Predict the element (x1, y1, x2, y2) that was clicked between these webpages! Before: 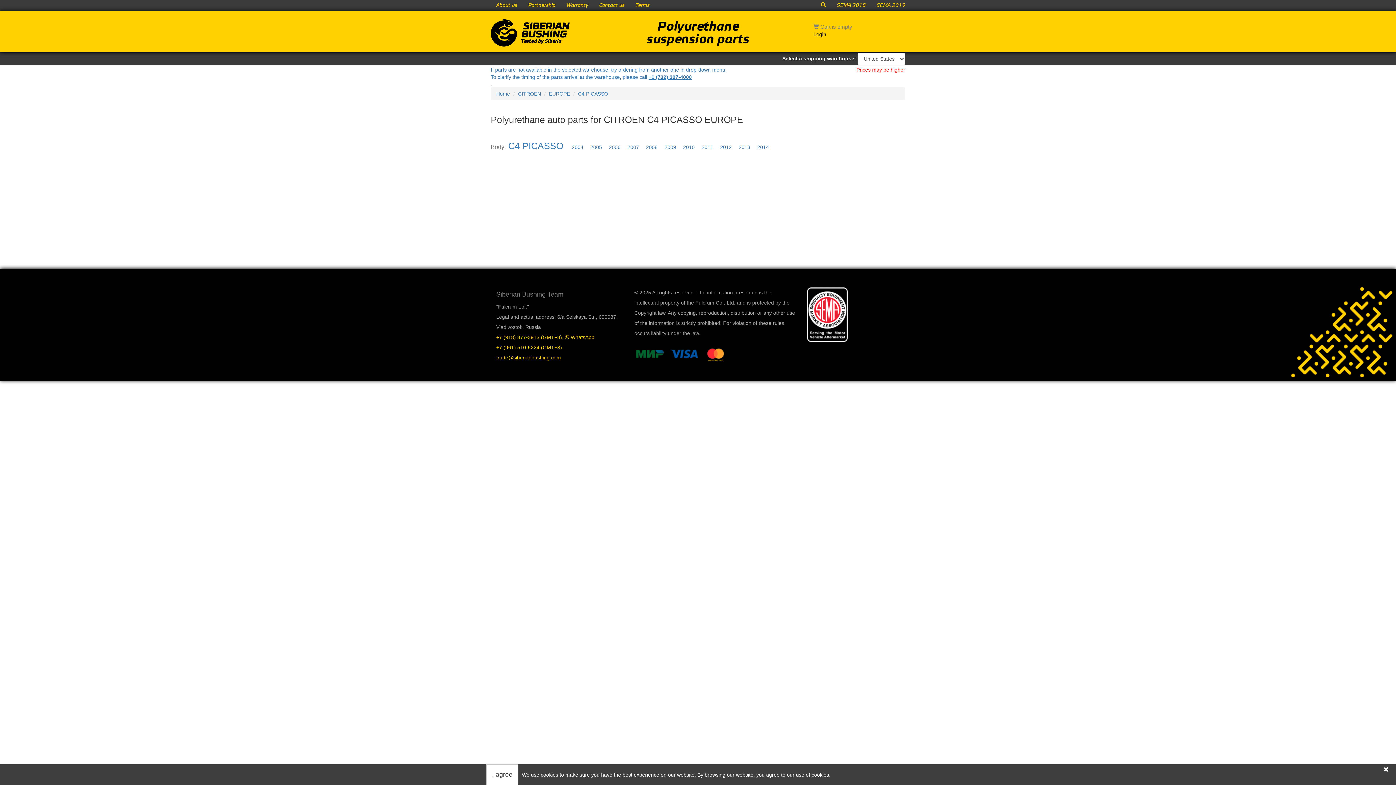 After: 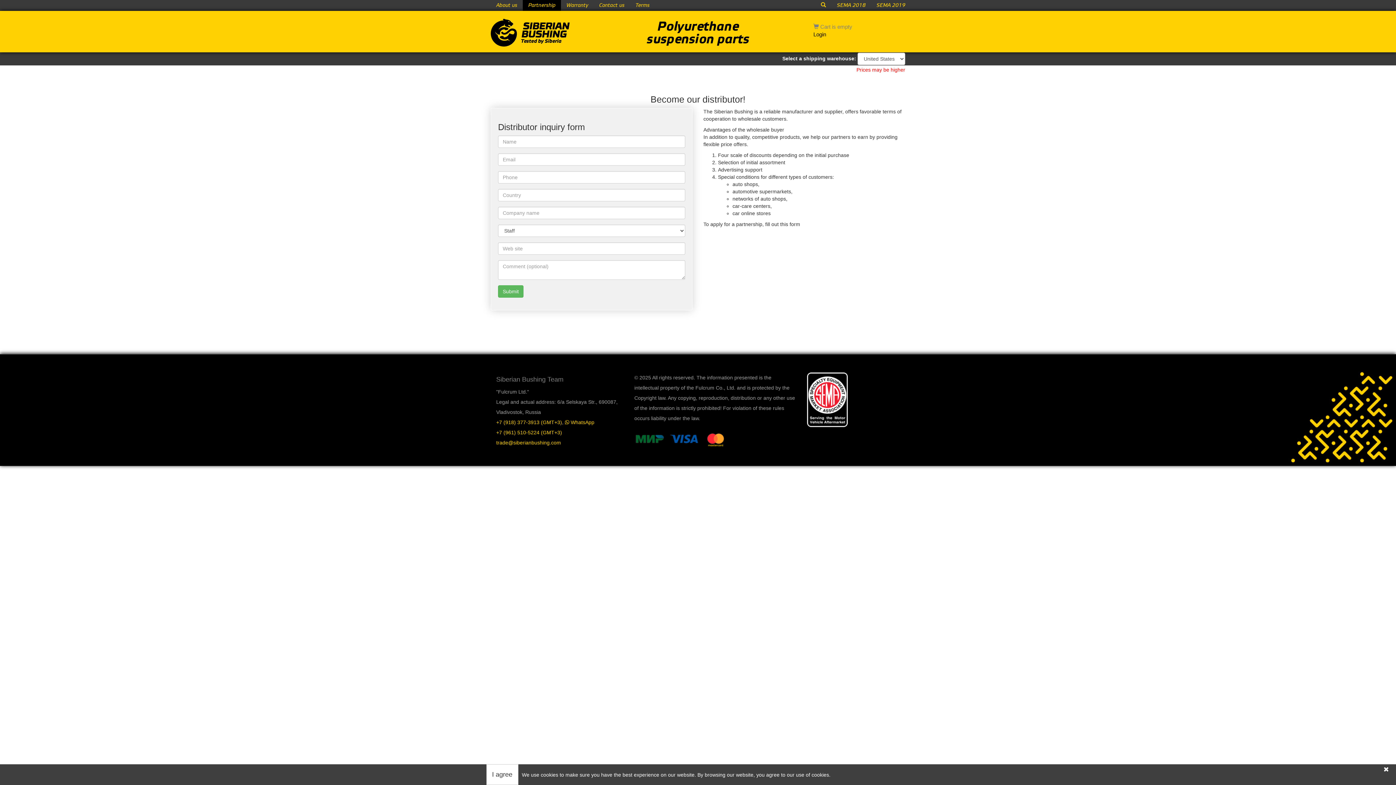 Action: bbox: (522, 0, 561, 10) label: Partnership